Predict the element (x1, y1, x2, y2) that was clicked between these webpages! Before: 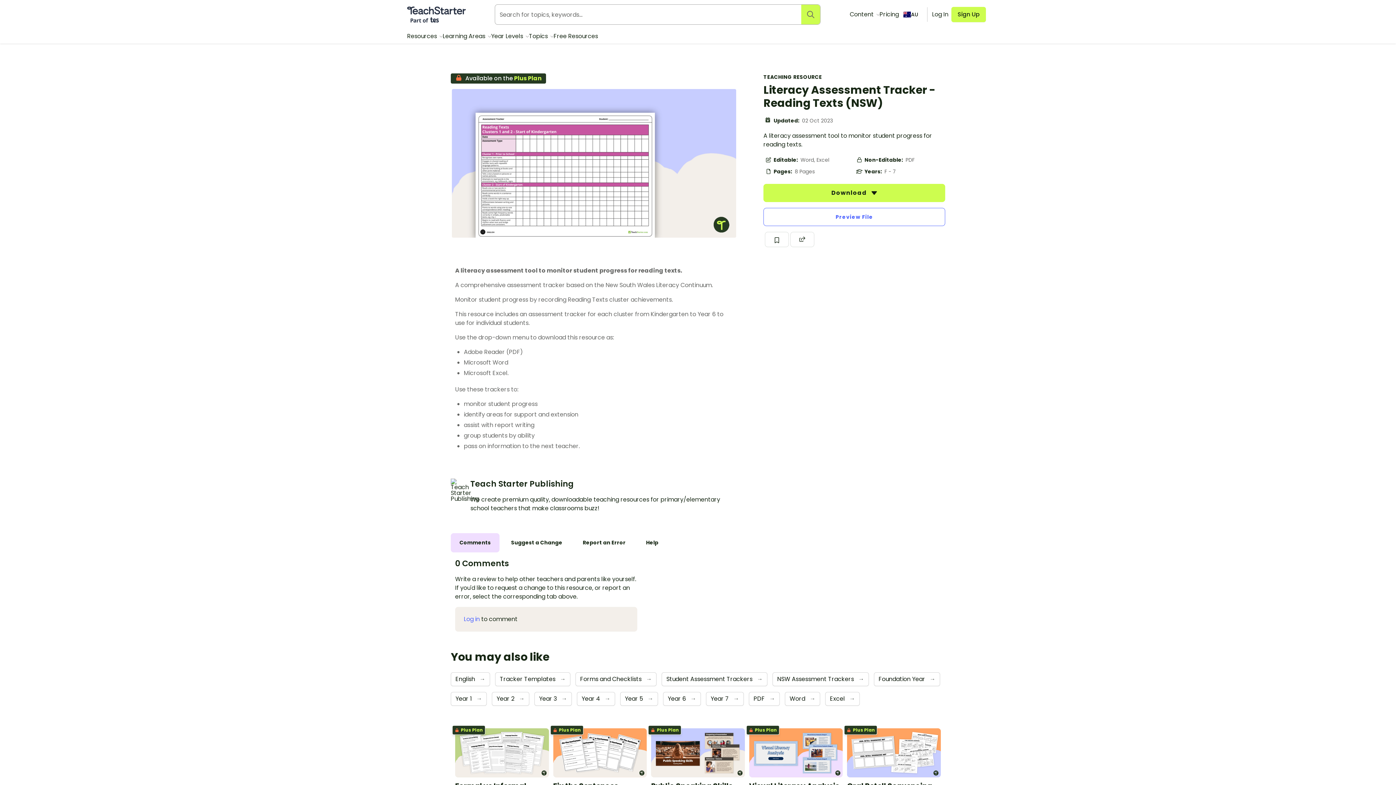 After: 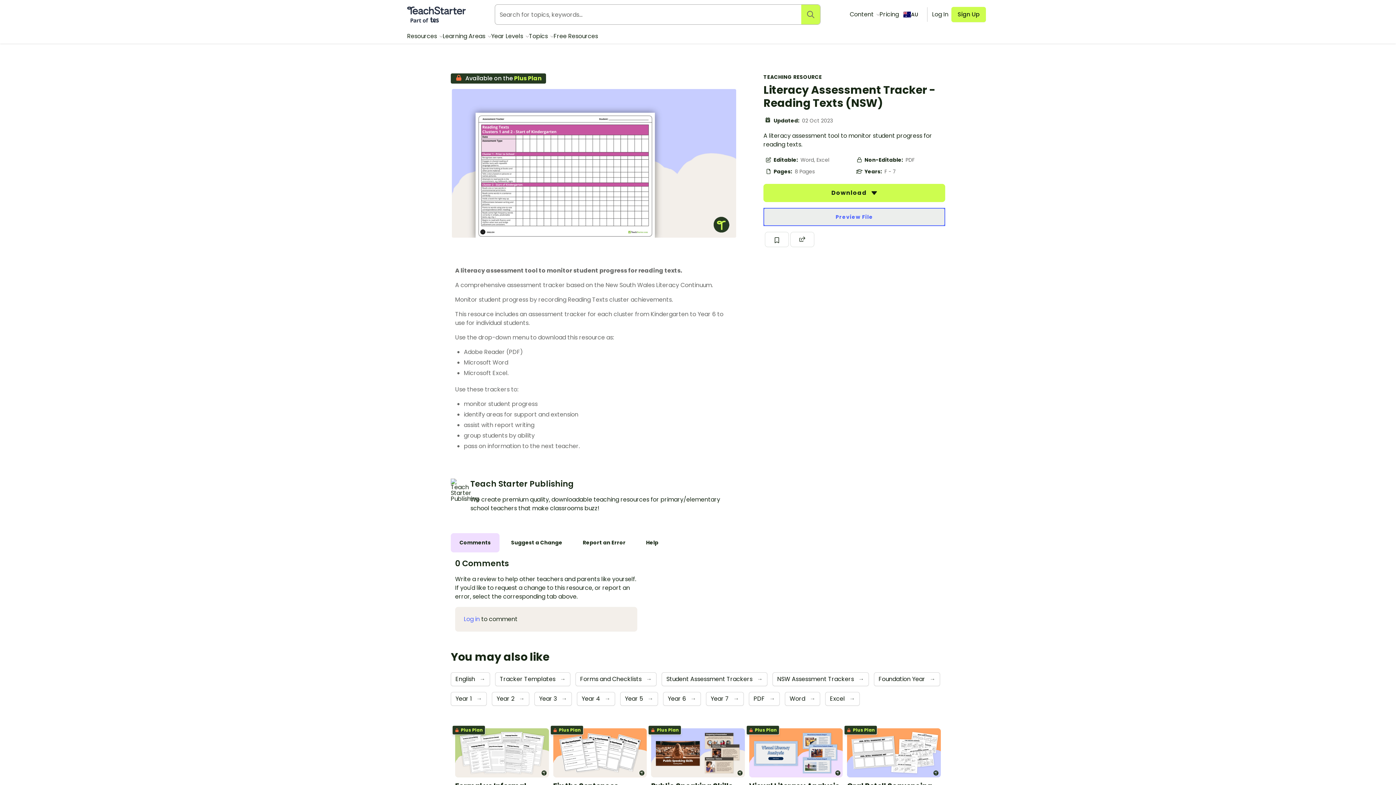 Action: bbox: (763, 208, 945, 226) label: Preview File